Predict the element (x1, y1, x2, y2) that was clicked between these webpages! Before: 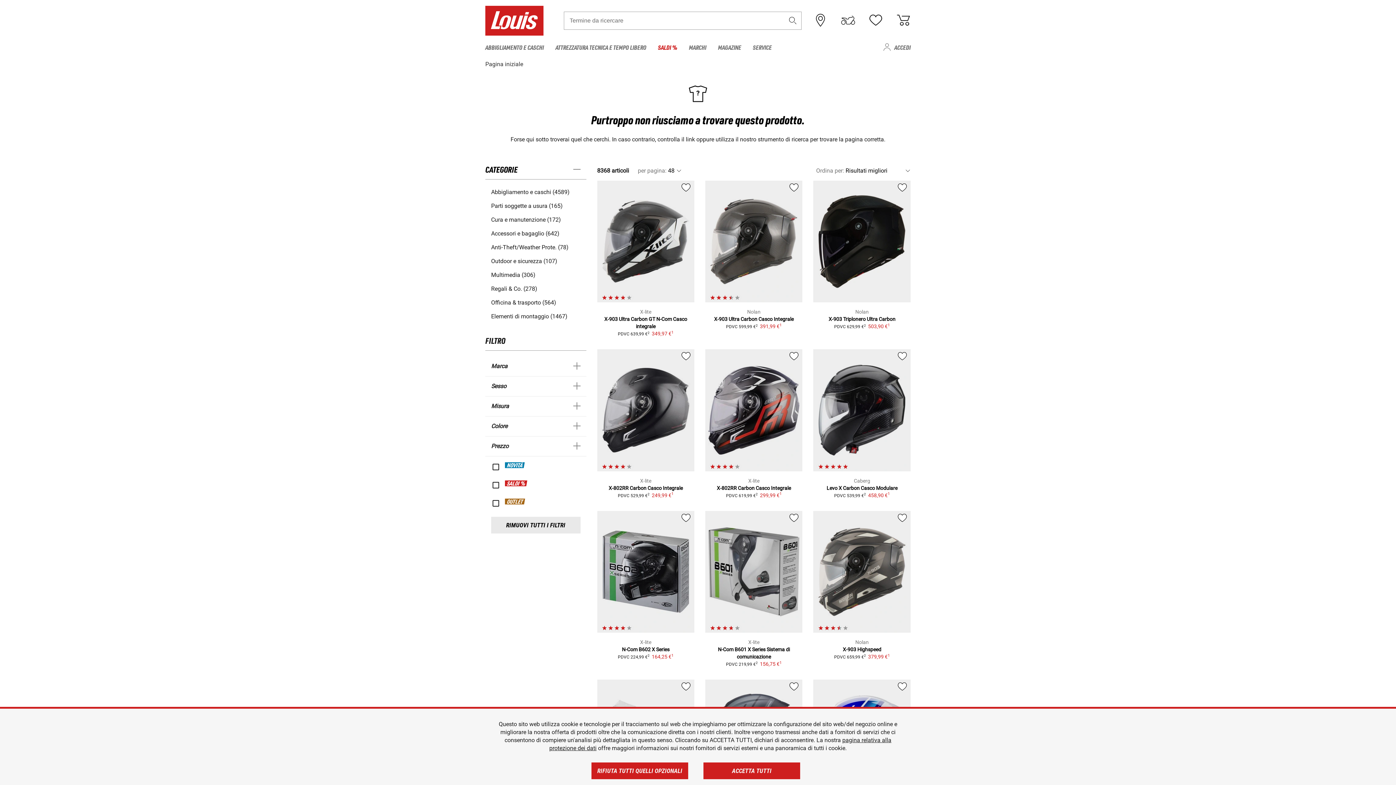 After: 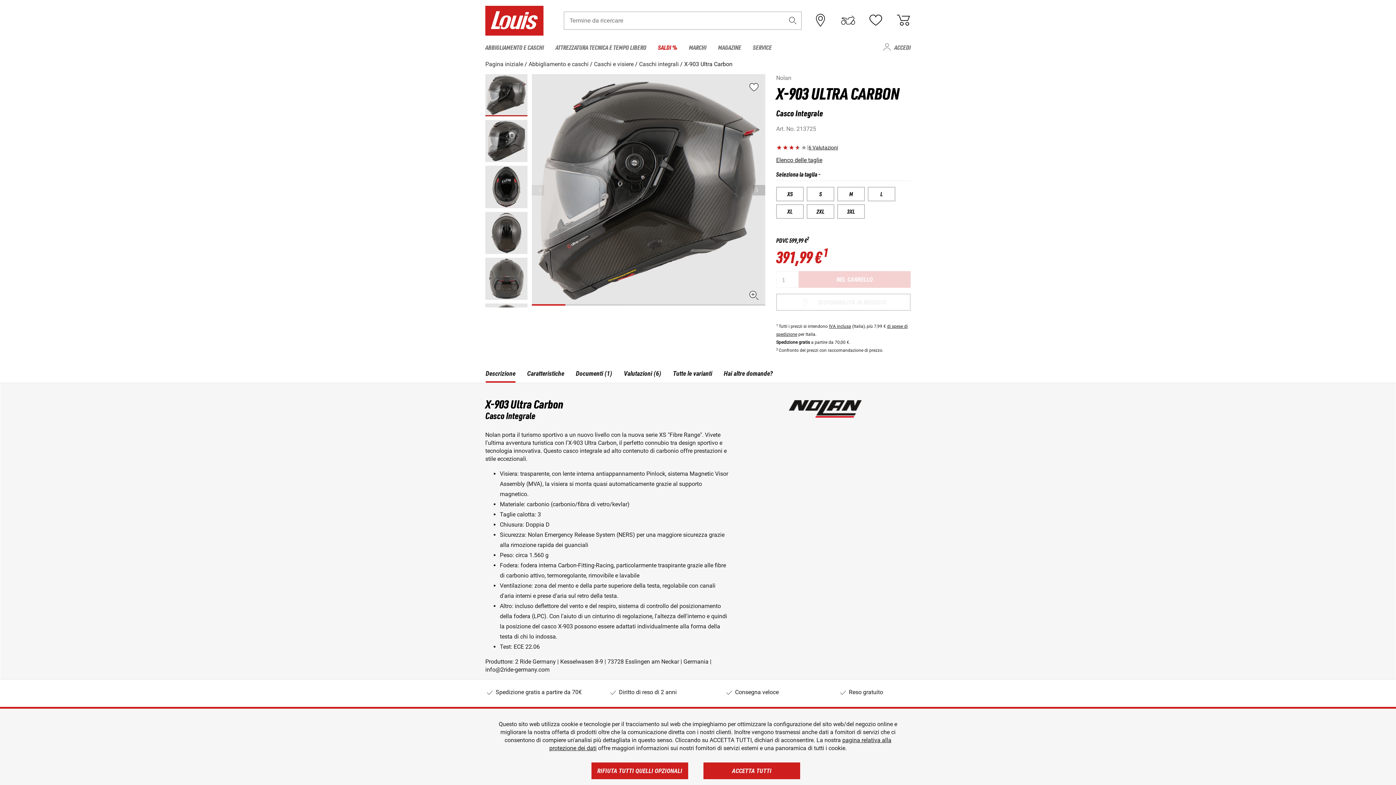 Action: bbox: (705, 180, 802, 291)